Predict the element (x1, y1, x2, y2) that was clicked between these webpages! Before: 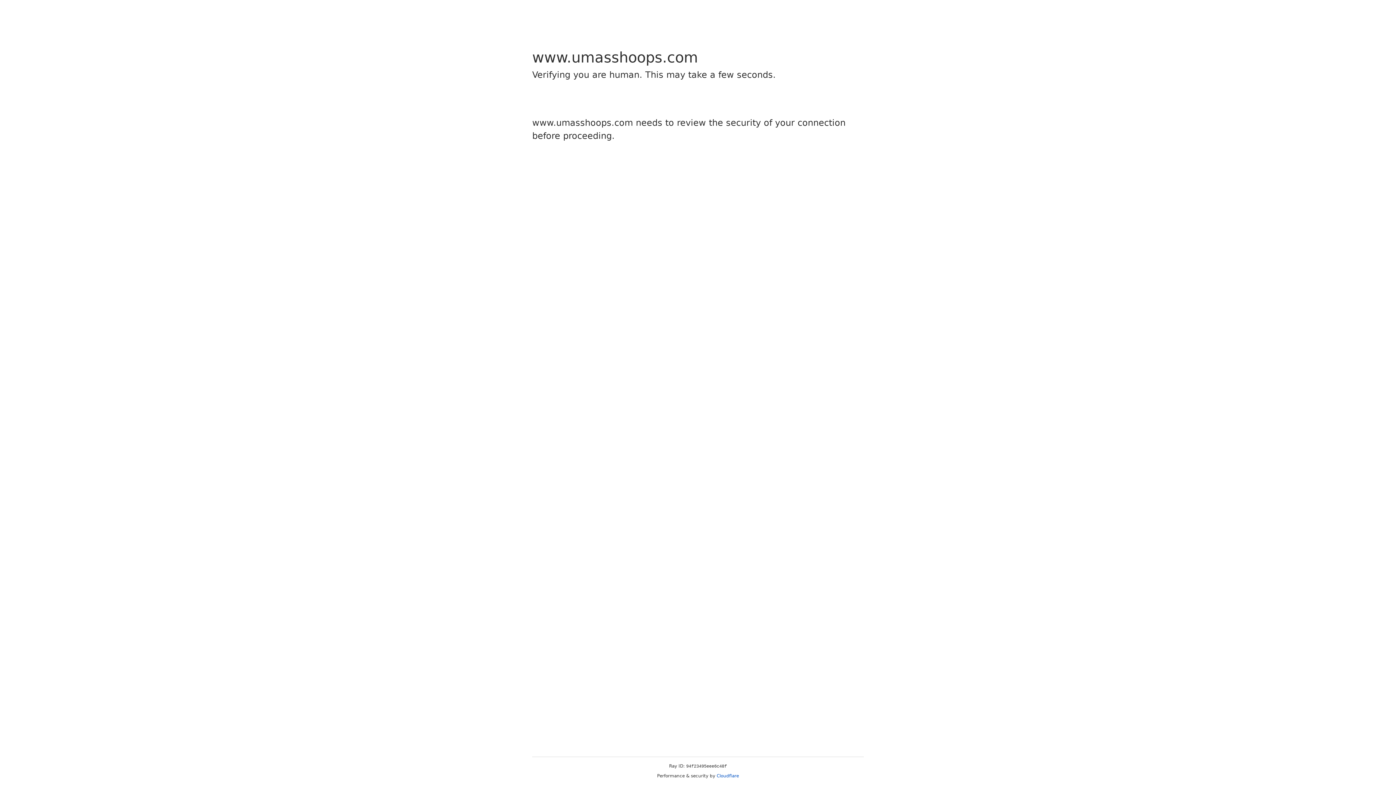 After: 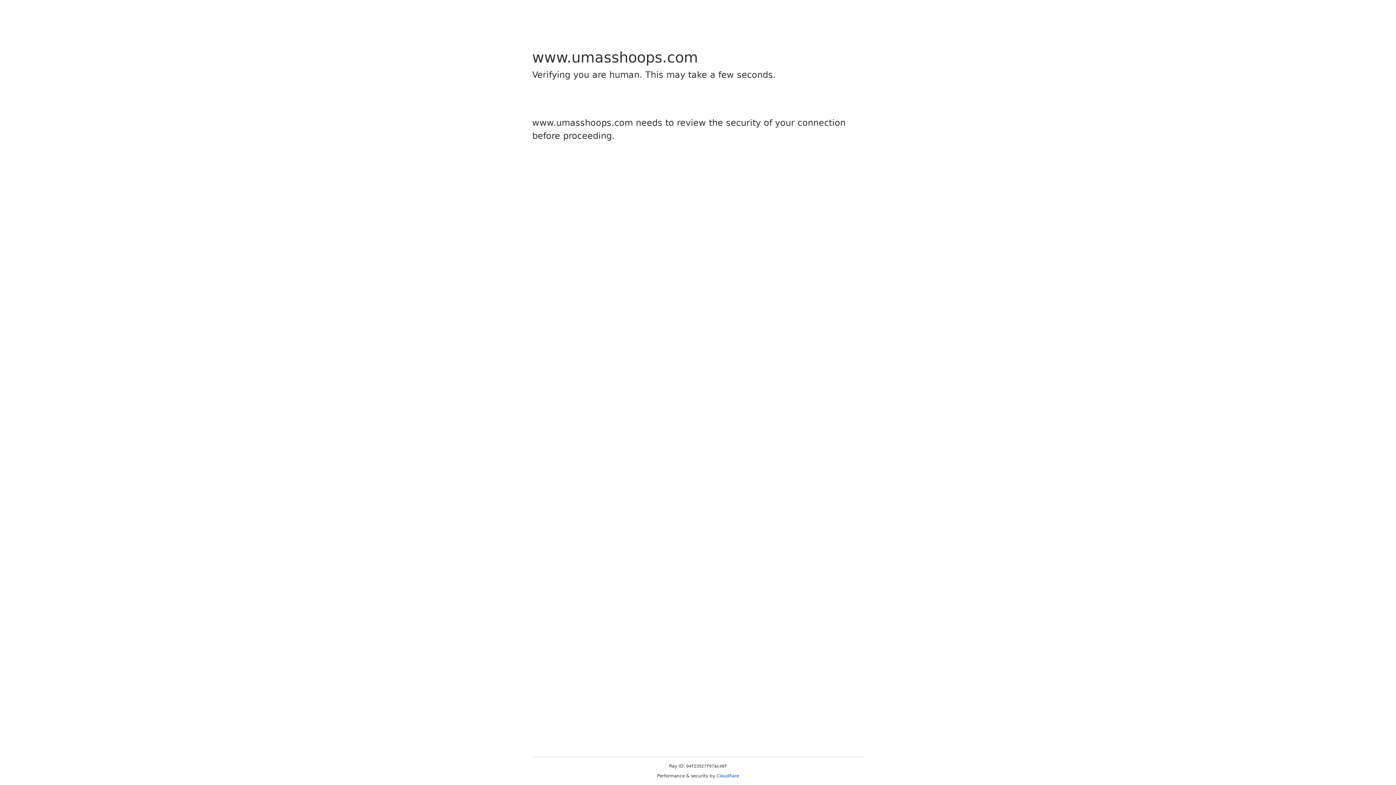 Action: bbox: (716, 773, 739, 778) label: Cloudflare